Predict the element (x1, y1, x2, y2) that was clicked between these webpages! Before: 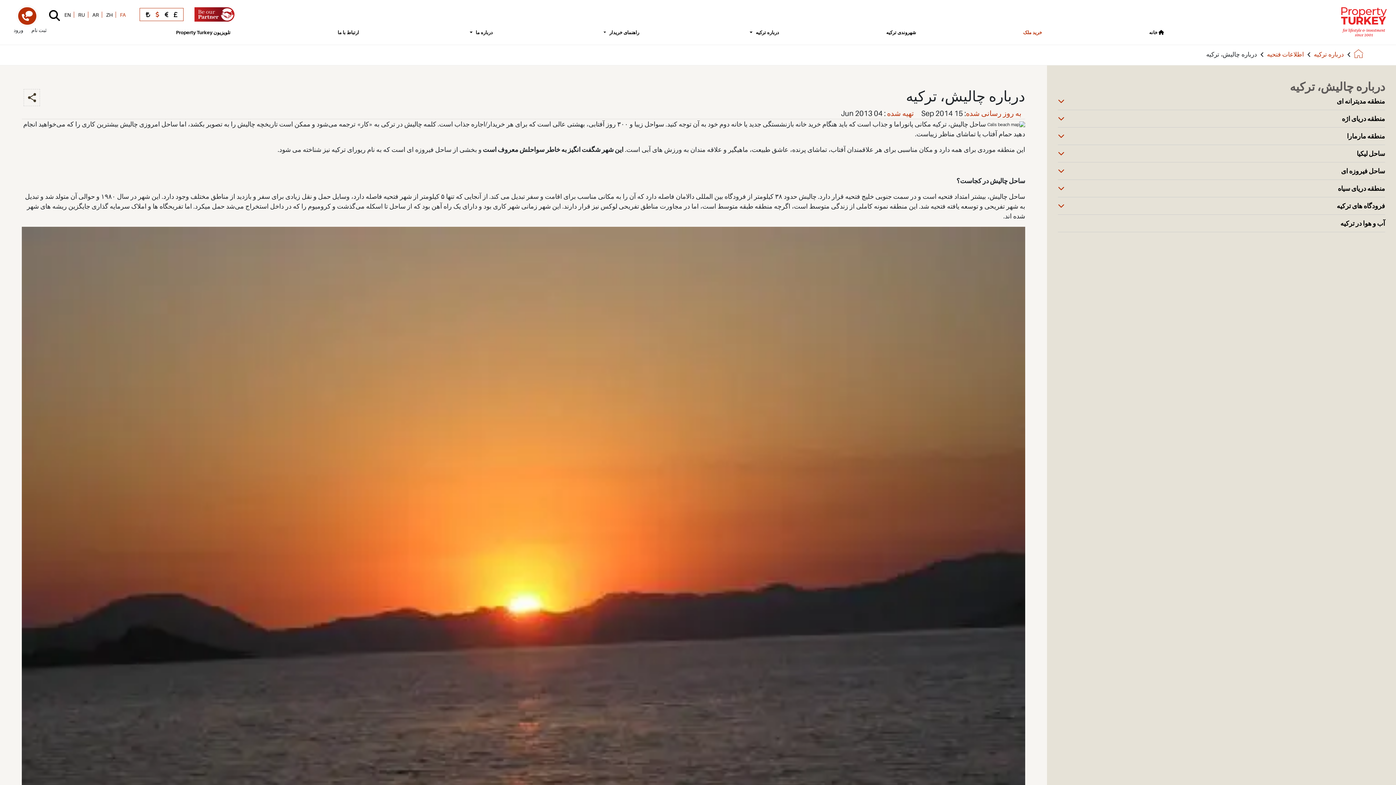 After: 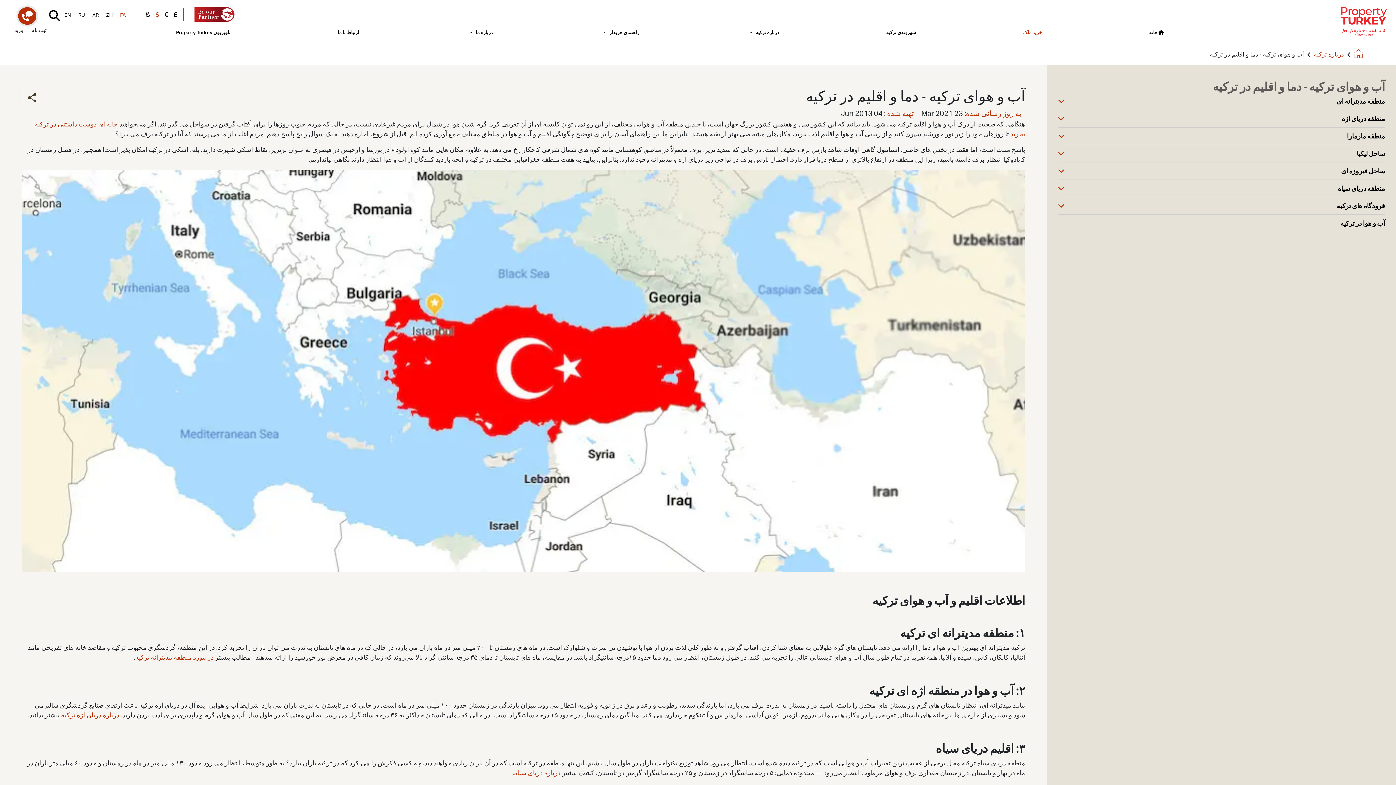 Action: label: آب و هوا در ترکیه bbox: (1340, 218, 1385, 228)